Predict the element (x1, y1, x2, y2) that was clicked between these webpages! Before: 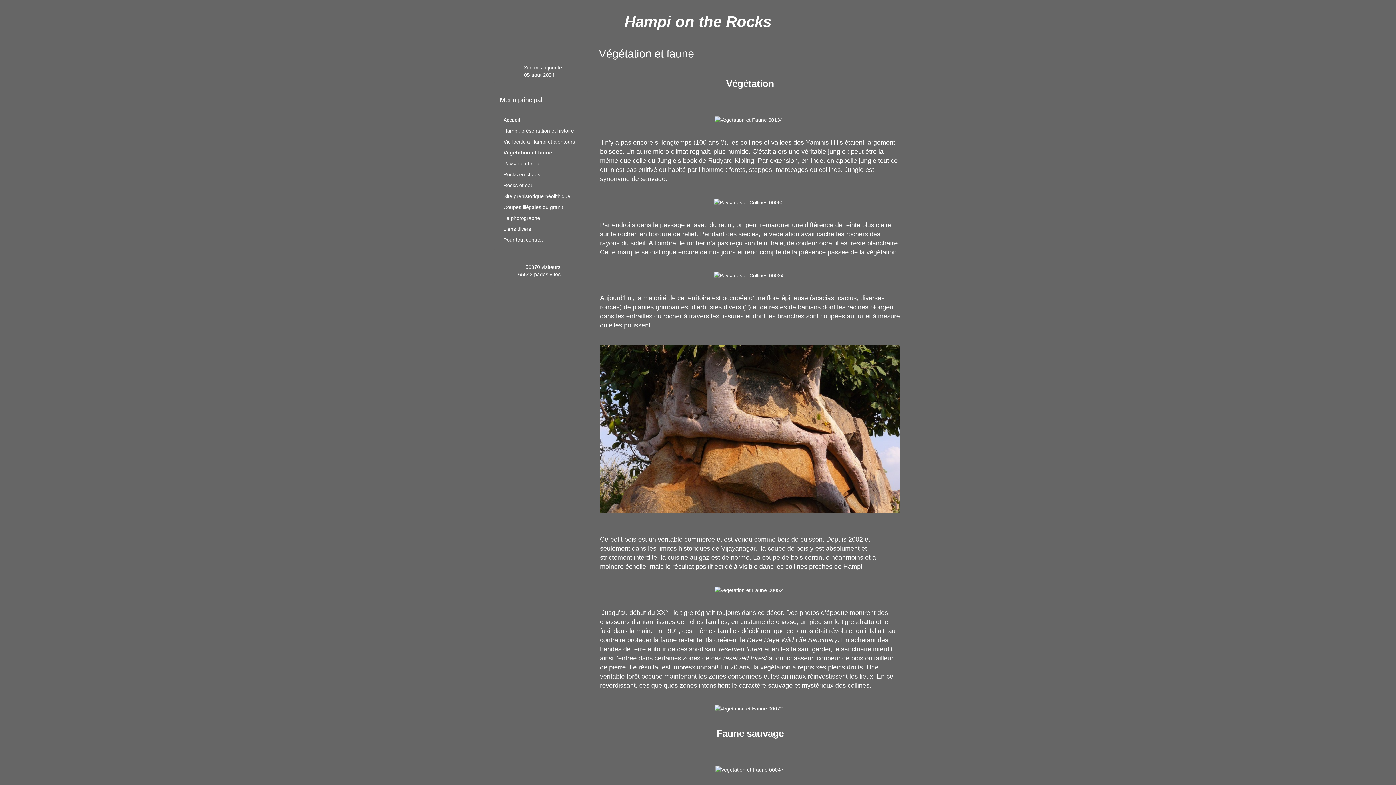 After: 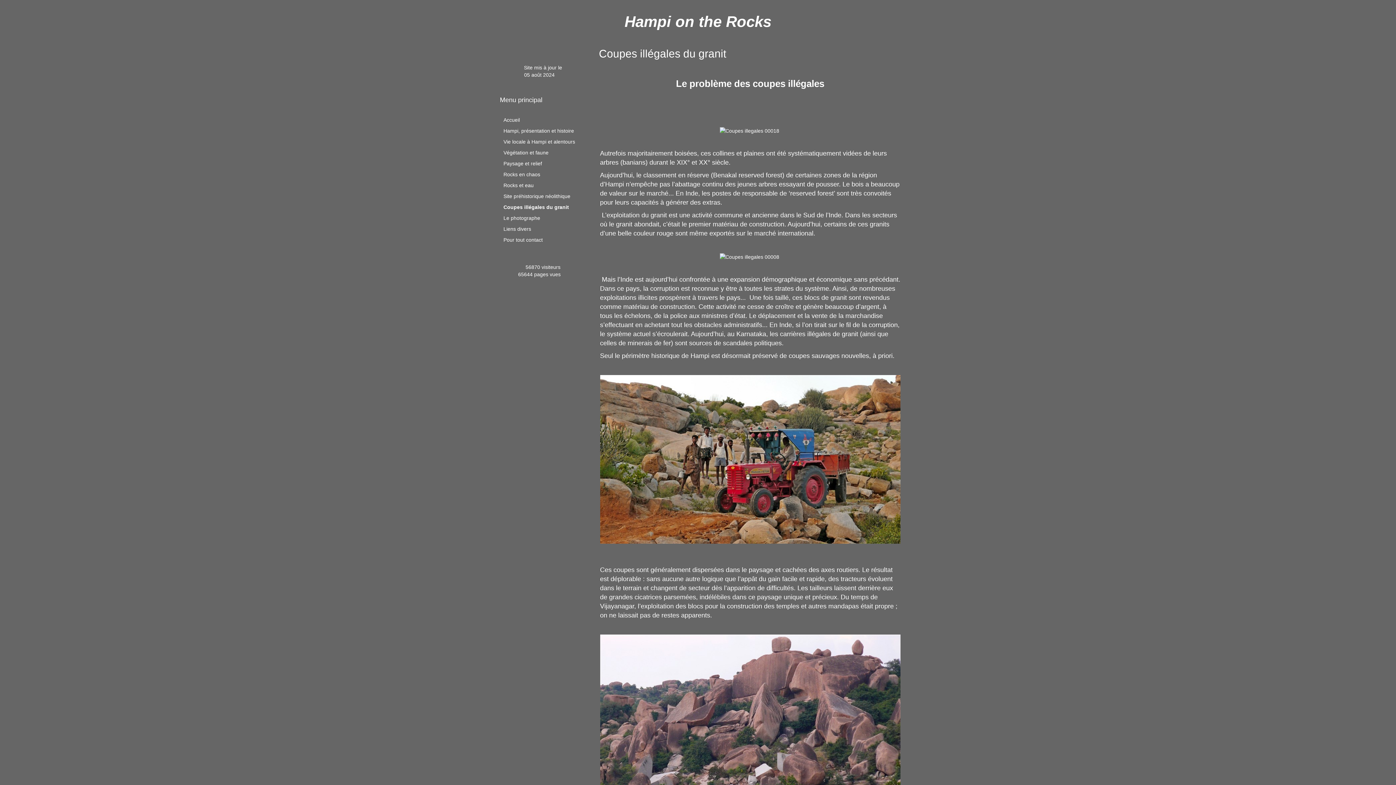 Action: bbox: (500, 201, 582, 212) label: Coupes illégales du granit